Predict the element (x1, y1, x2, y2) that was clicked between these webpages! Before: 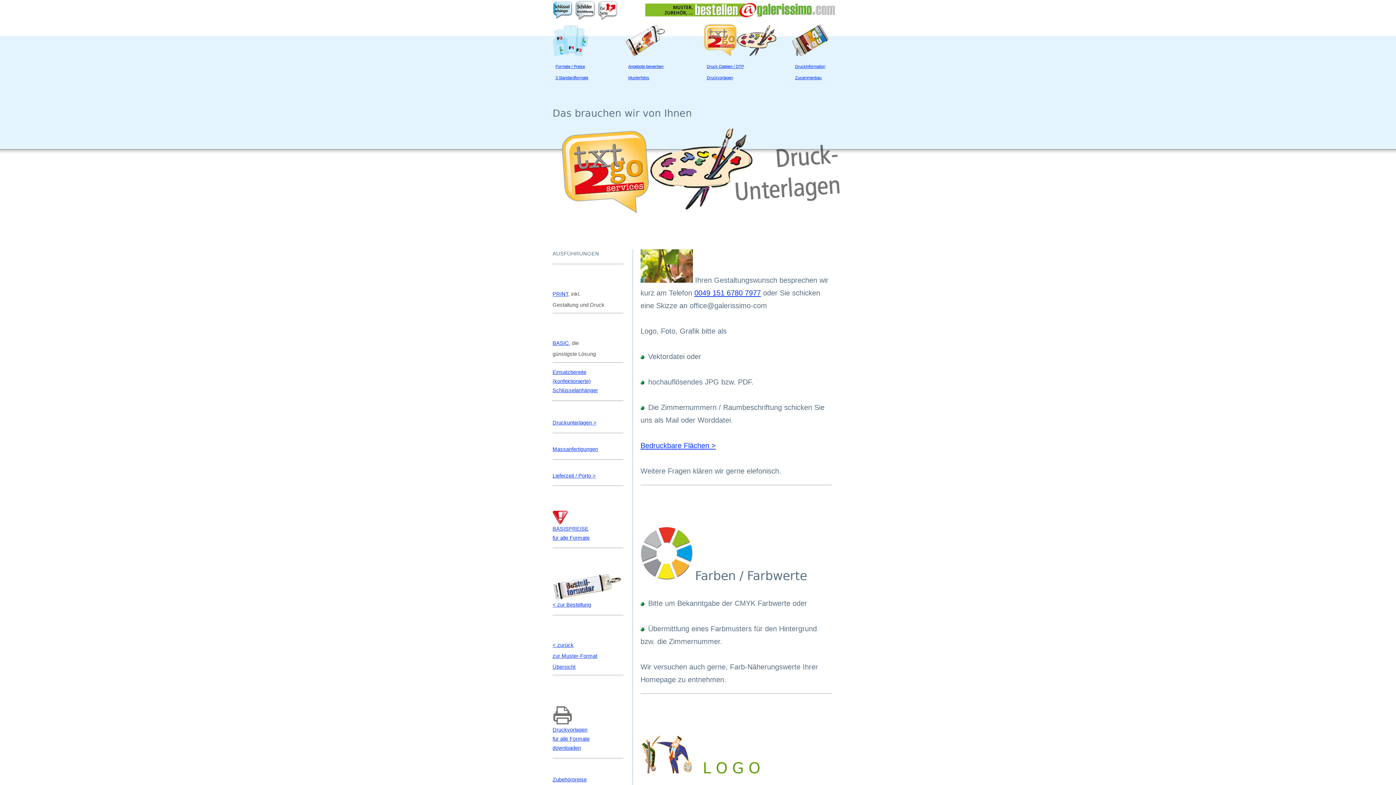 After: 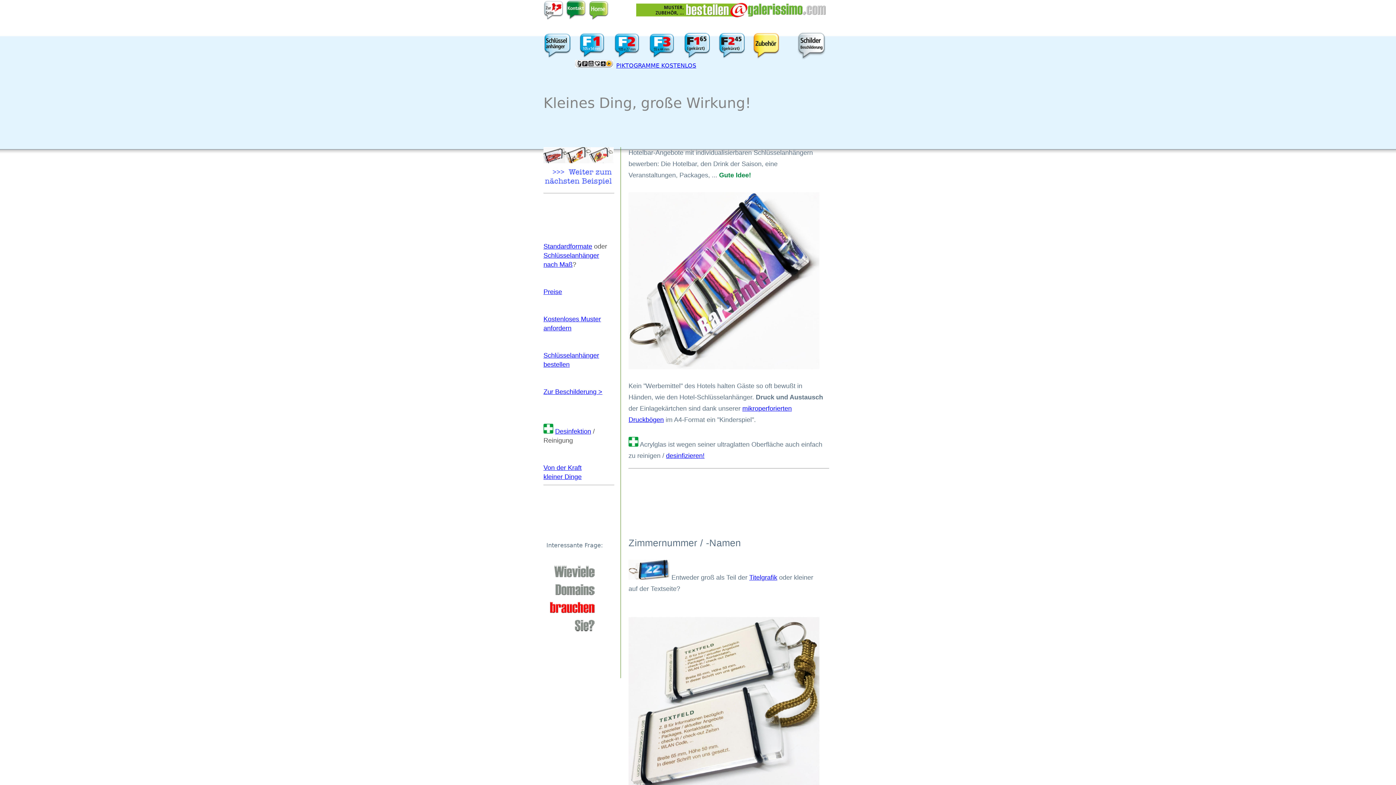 Action: bbox: (625, 51, 665, 57)